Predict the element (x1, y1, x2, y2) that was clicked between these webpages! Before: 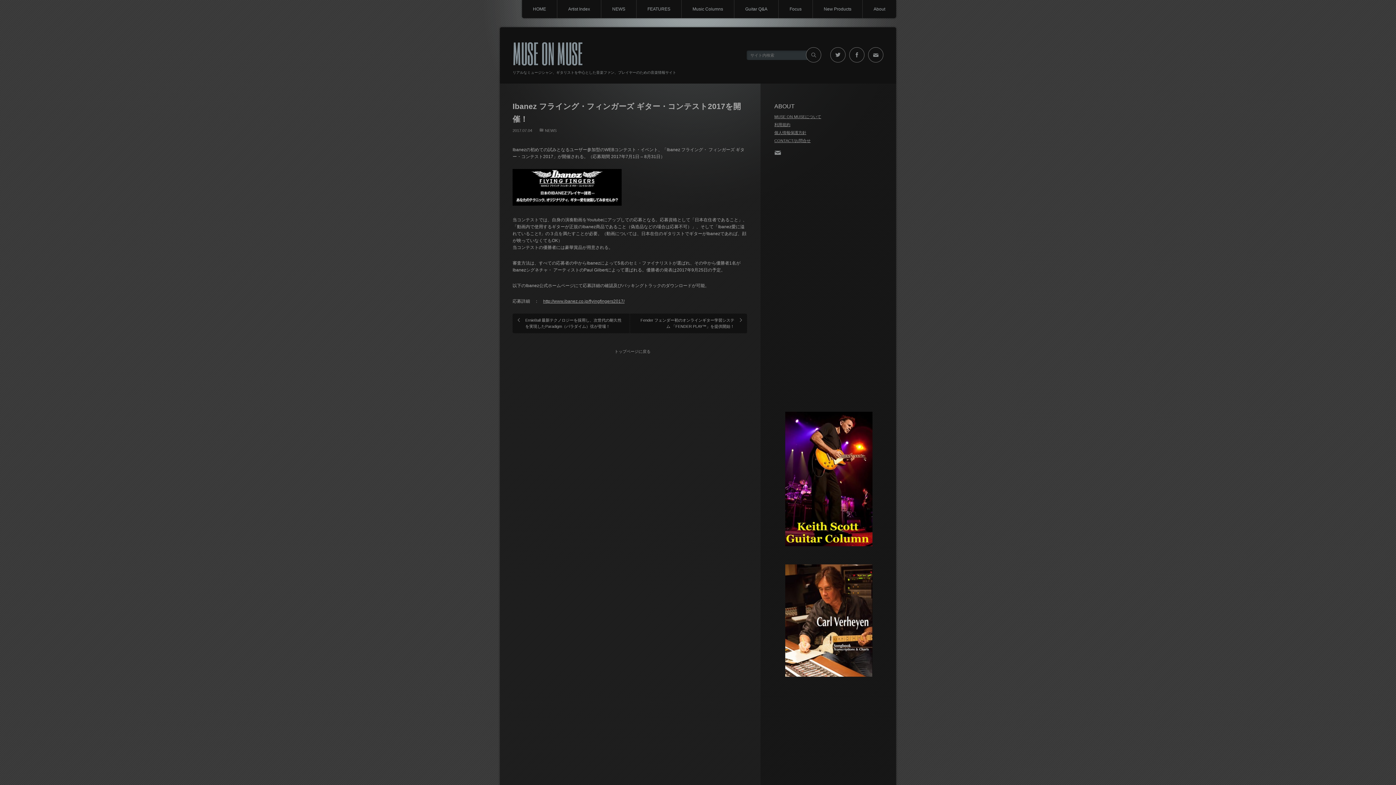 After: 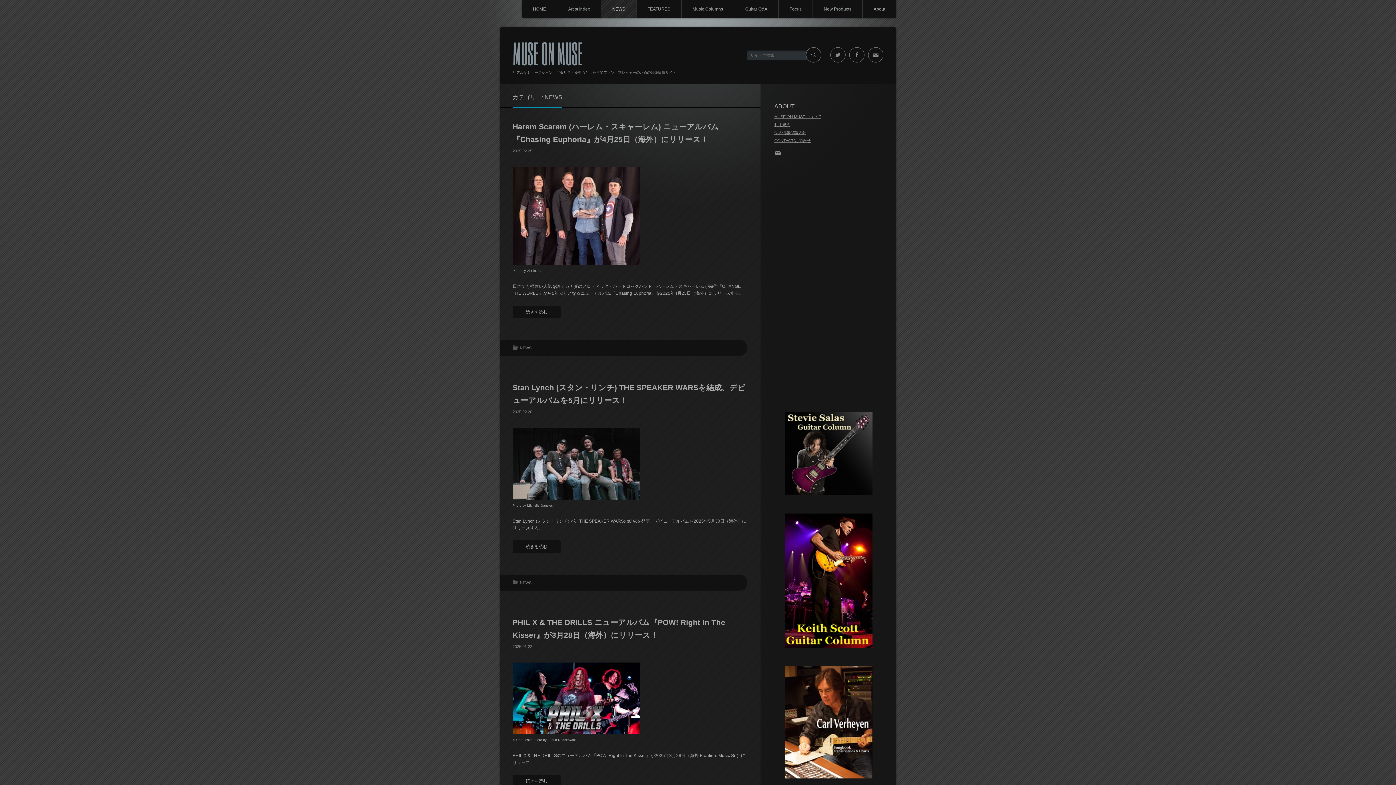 Action: label: NEWS bbox: (601, 0, 636, 18)